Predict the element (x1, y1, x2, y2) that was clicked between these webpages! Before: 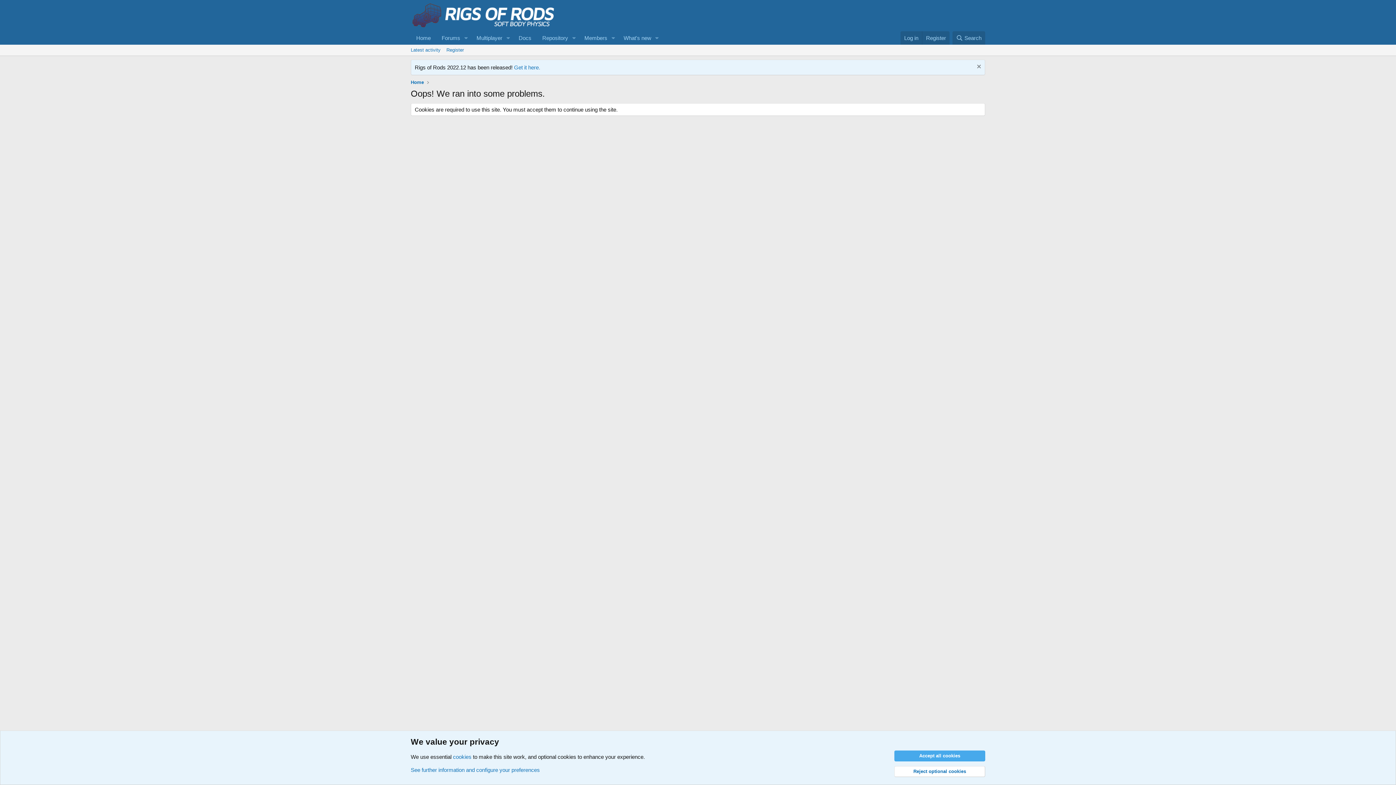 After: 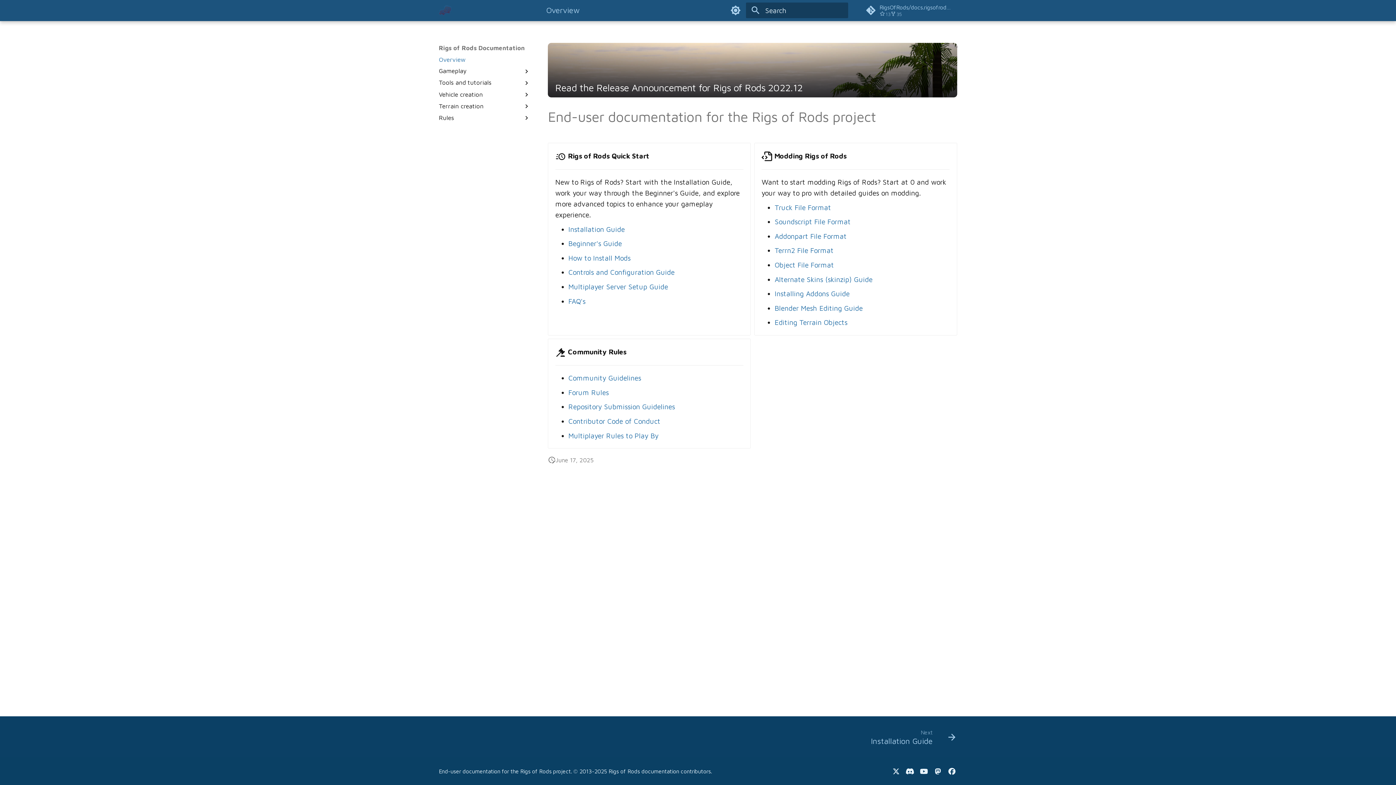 Action: label: Docs bbox: (513, 31, 537, 44)